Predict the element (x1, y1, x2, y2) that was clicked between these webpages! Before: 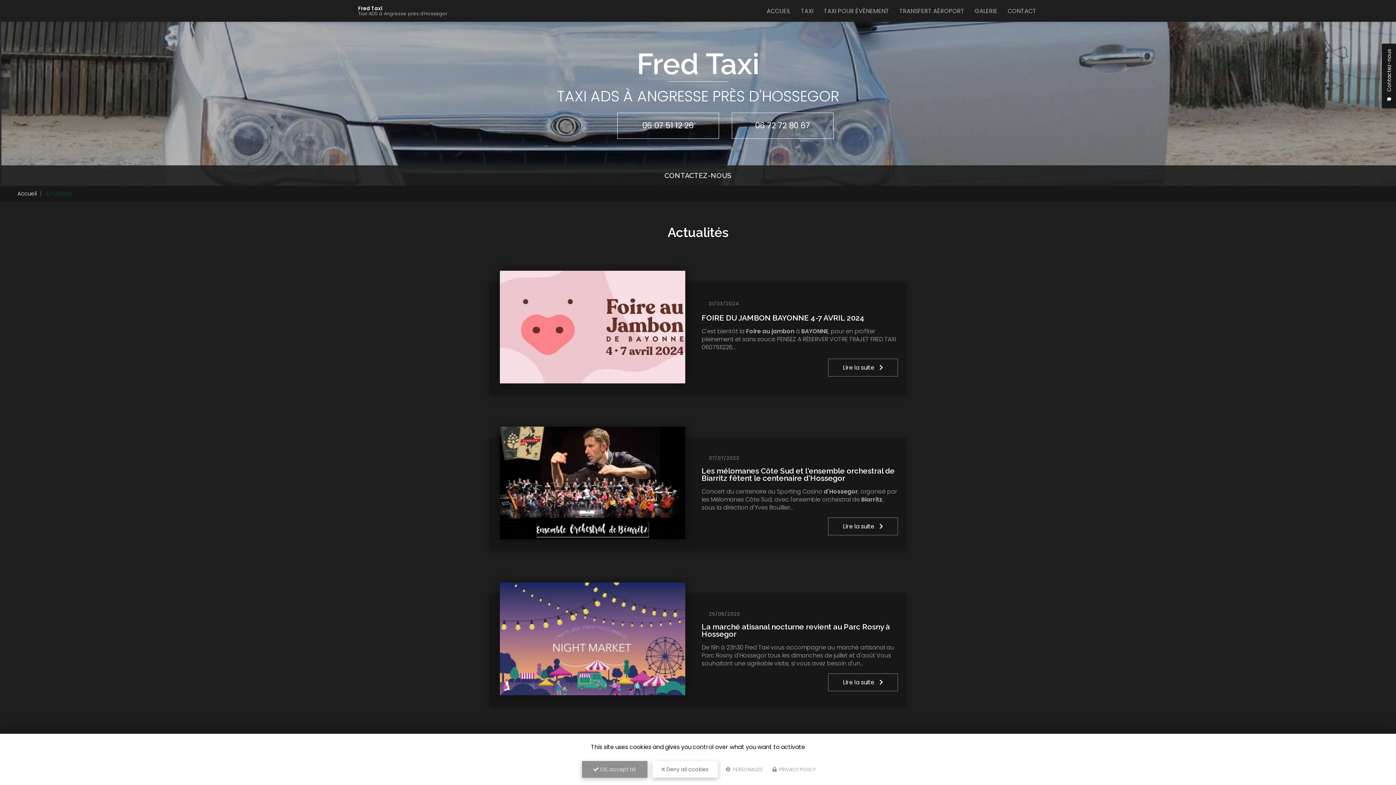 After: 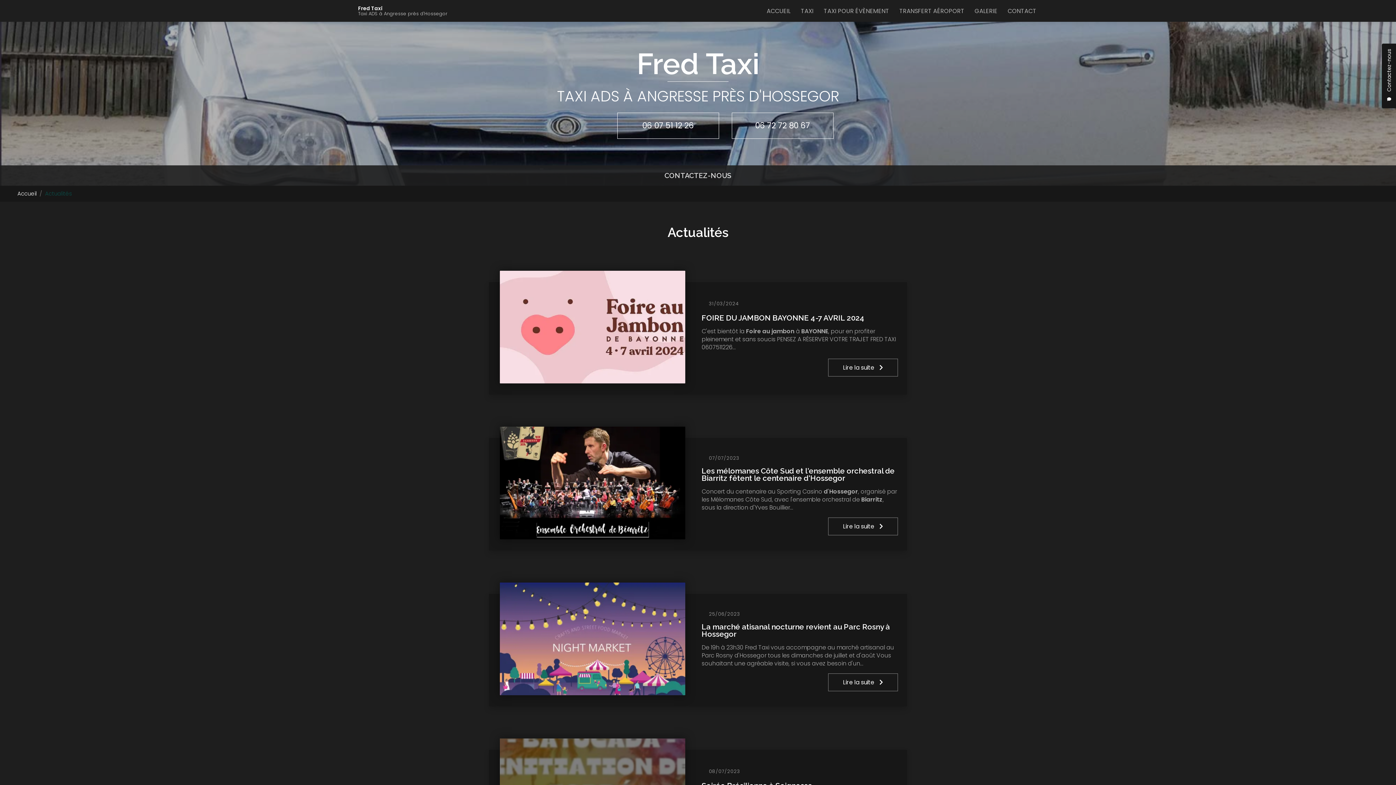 Action: label:  Deny all cookies bbox: (652, 761, 718, 778)